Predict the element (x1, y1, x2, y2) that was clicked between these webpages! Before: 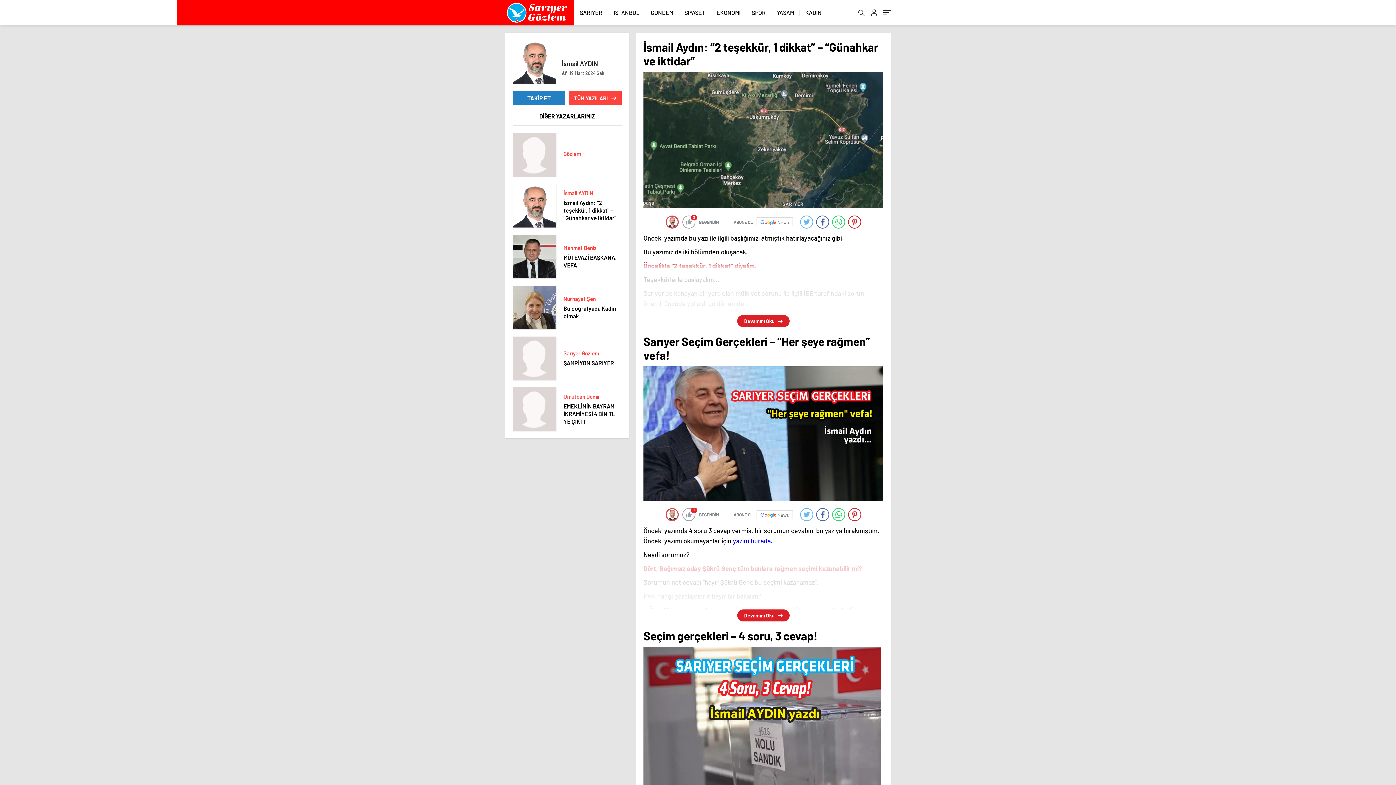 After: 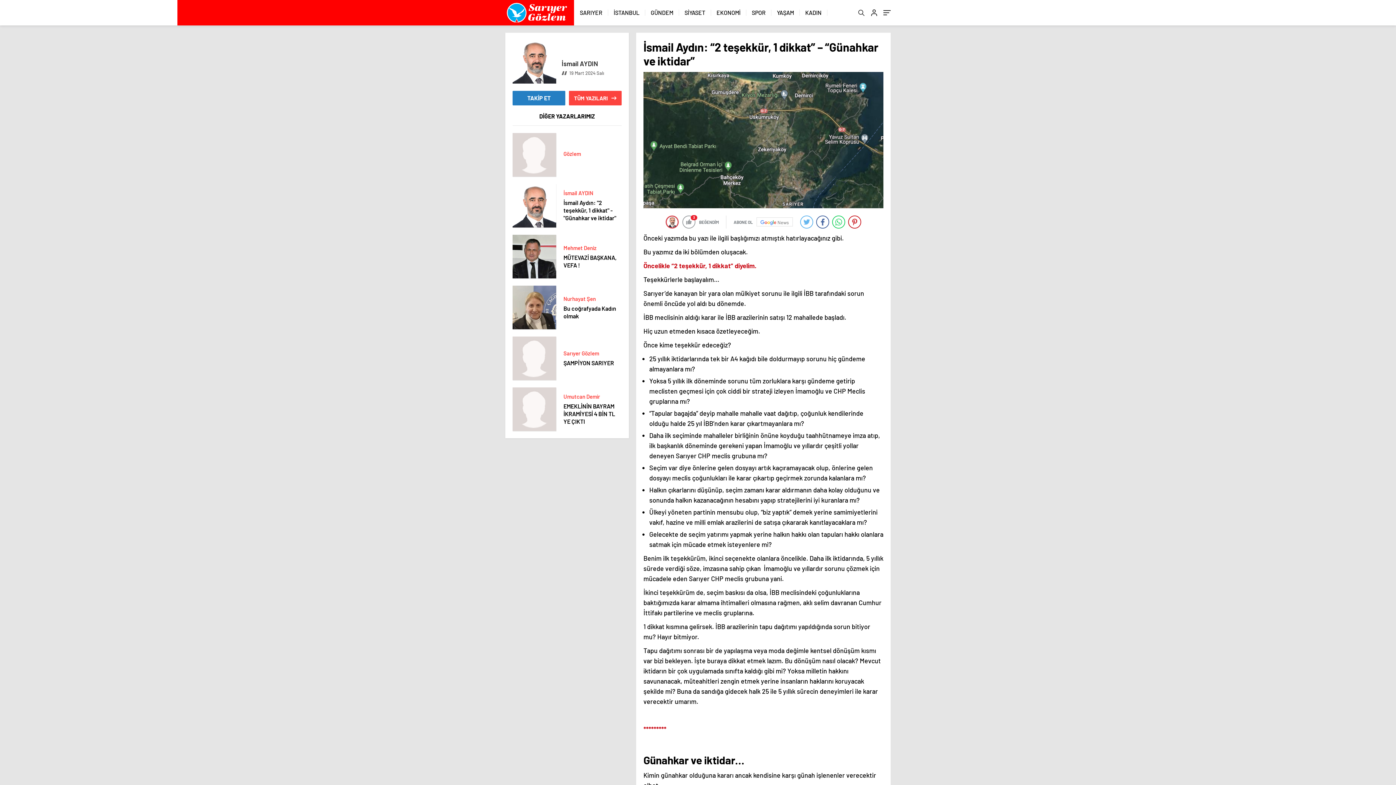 Action: bbox: (643, 315, 883, 327) label: Devamını Oku